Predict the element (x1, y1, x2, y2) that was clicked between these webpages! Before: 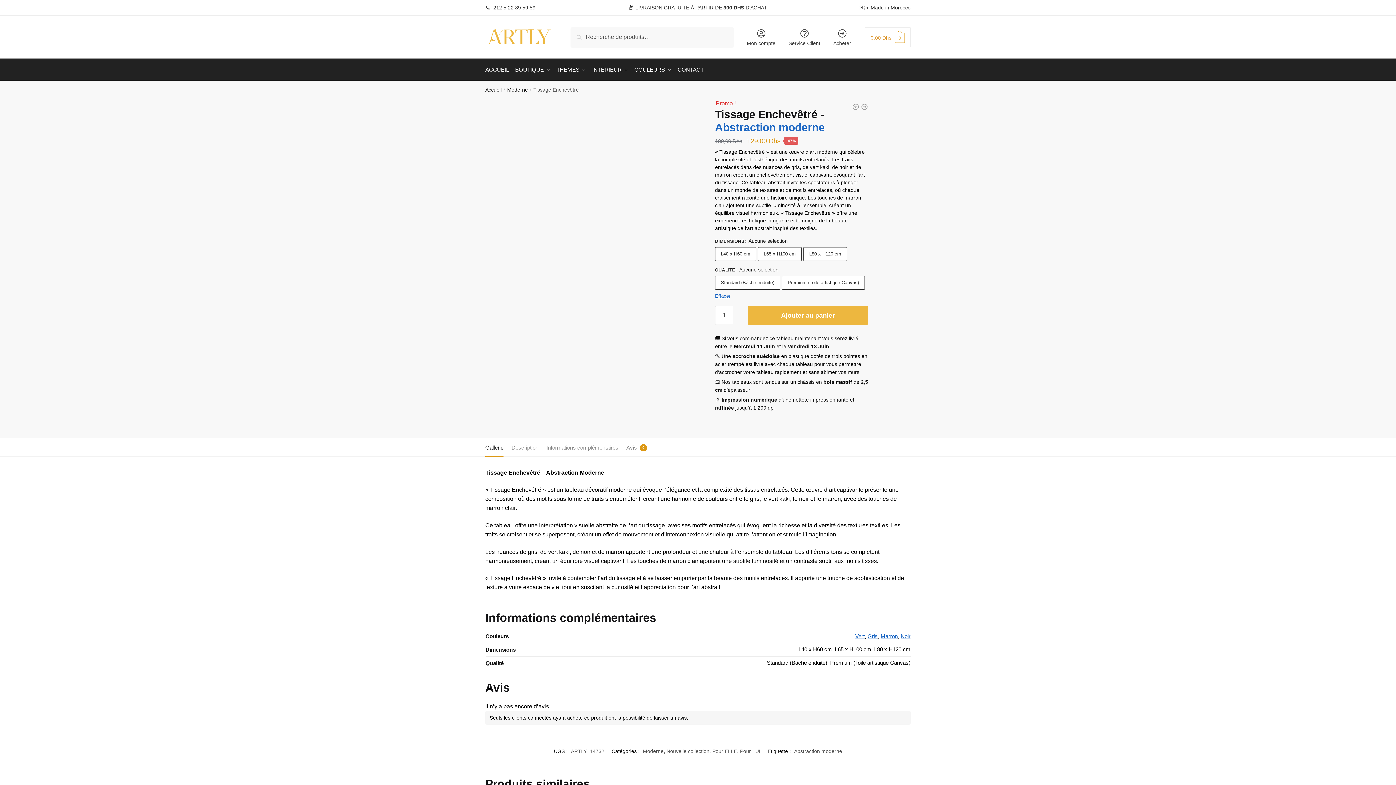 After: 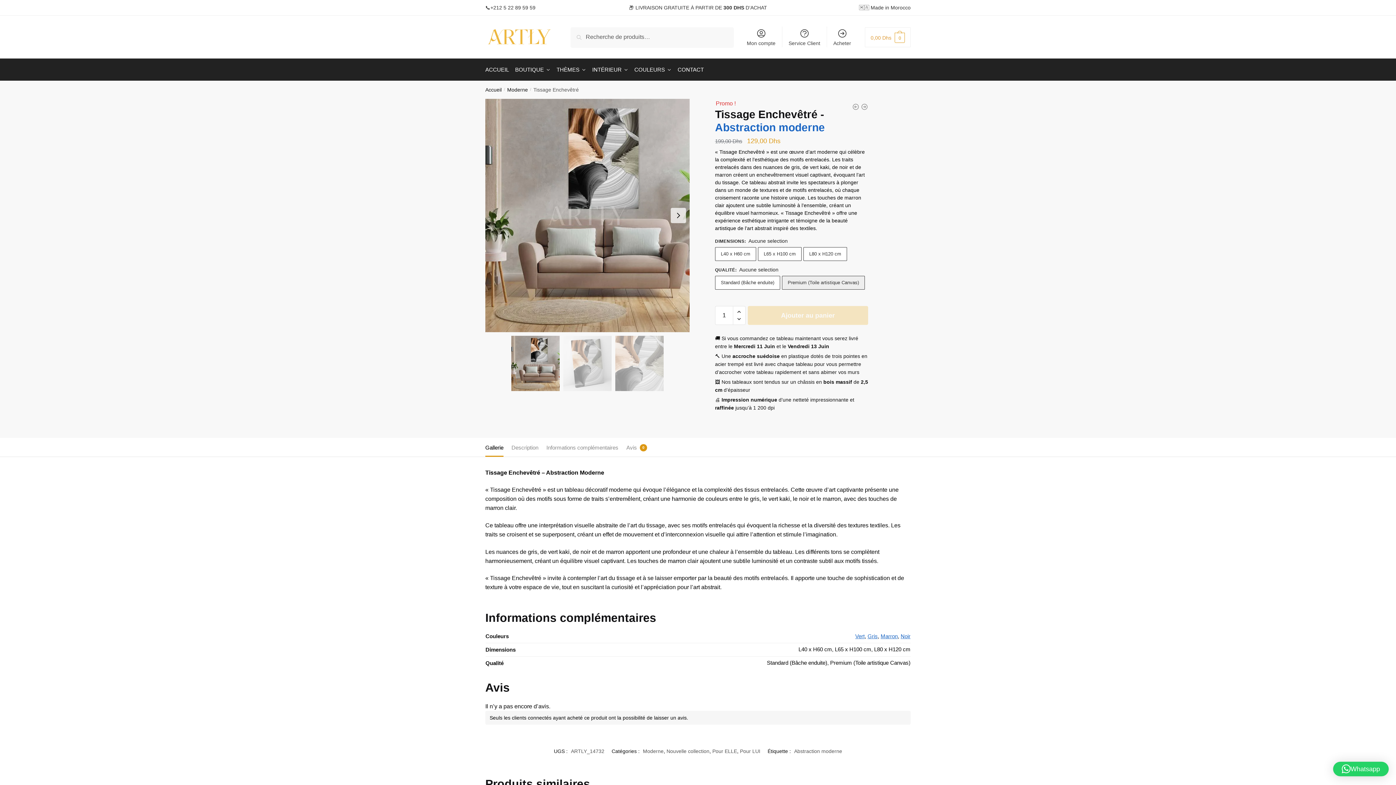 Action: bbox: (782, 275, 865, 289) label: Premium (Toile artistique Canvas)